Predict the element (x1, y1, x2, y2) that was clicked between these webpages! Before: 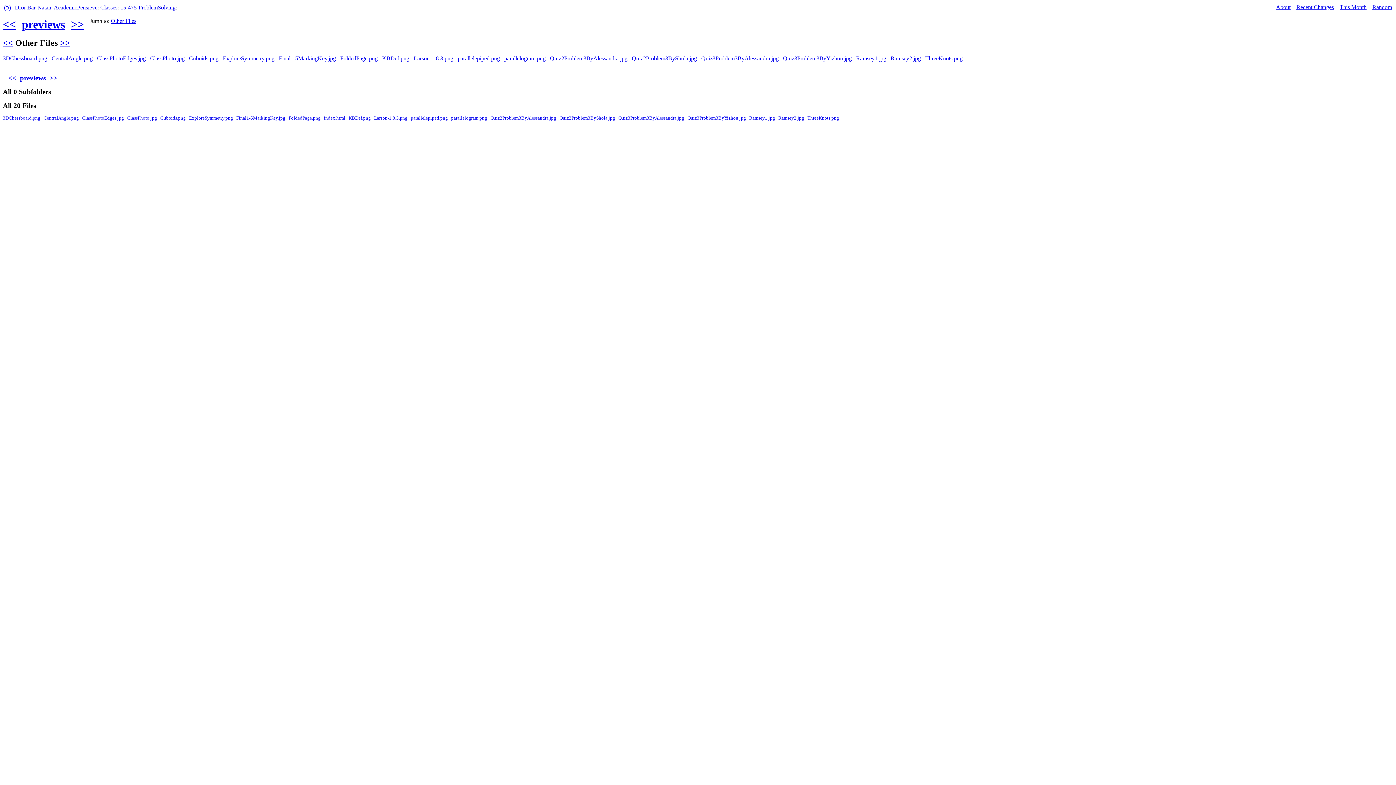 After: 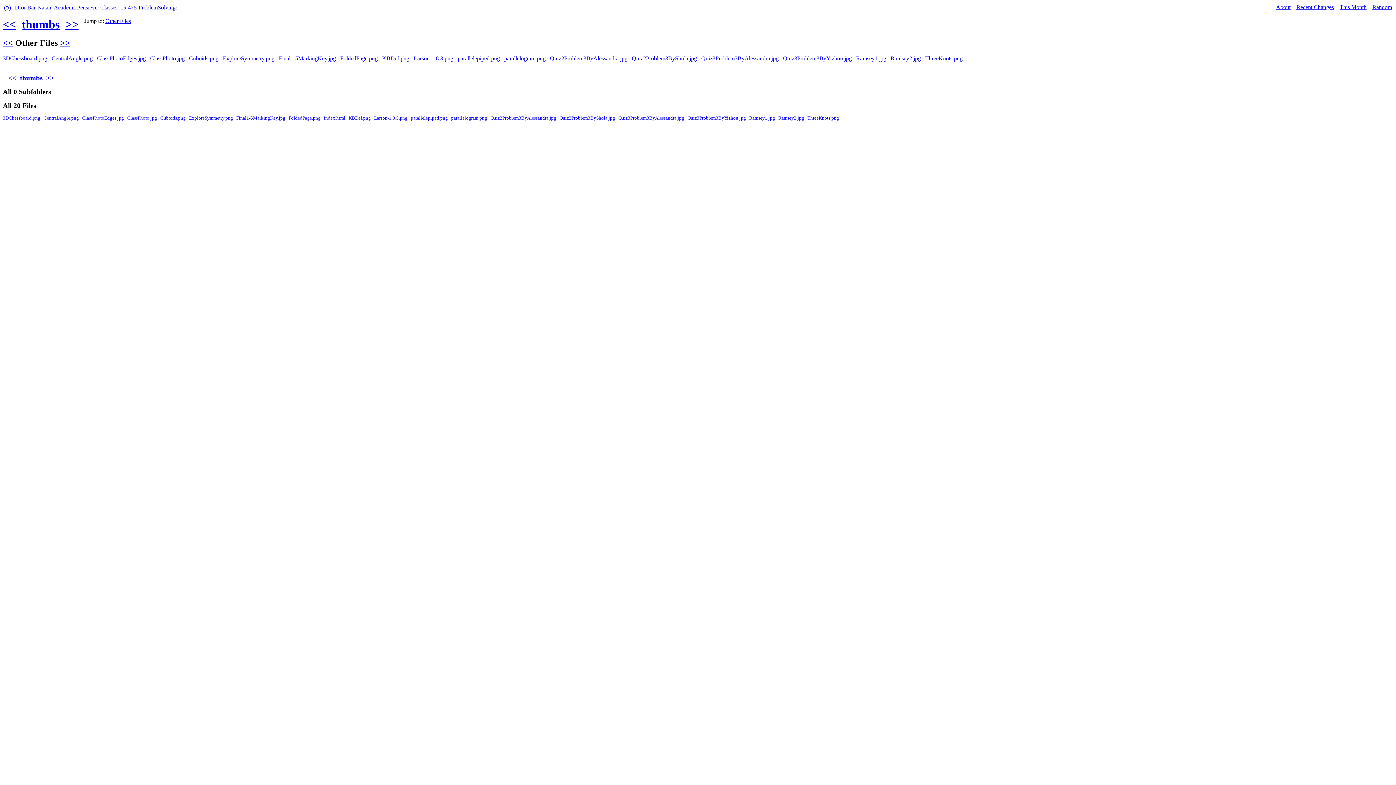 Action: label: >> bbox: (60, 38, 70, 47)